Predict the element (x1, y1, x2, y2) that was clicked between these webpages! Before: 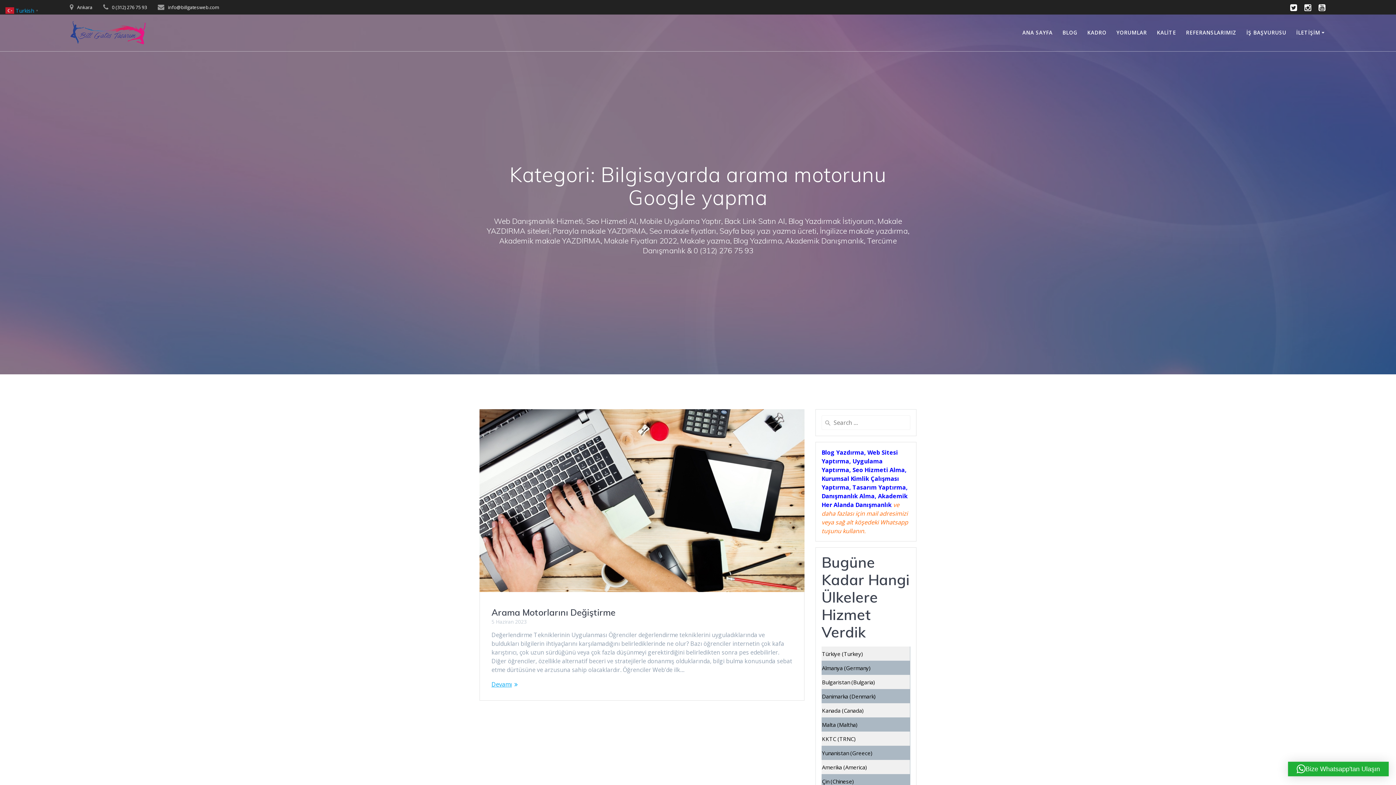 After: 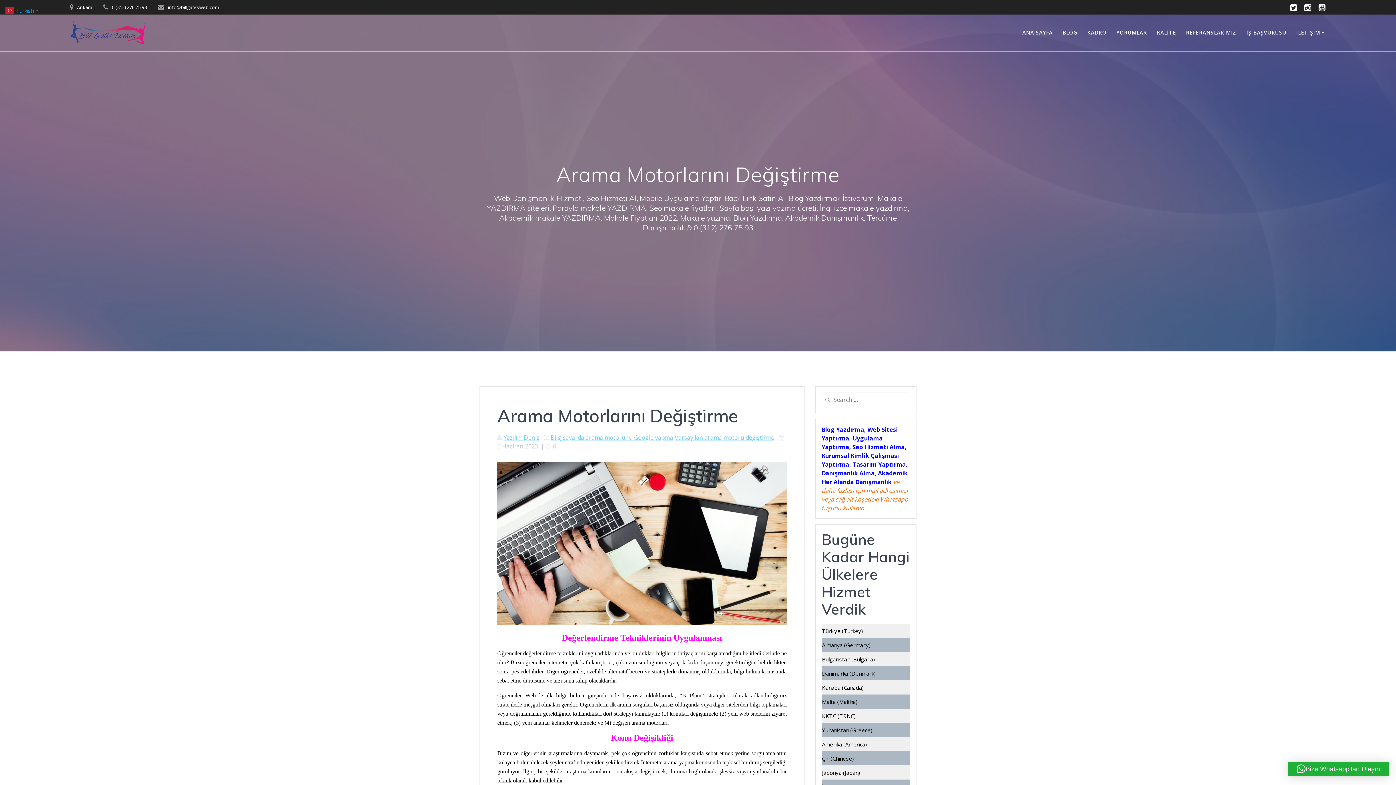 Action: bbox: (480, 409, 804, 594)